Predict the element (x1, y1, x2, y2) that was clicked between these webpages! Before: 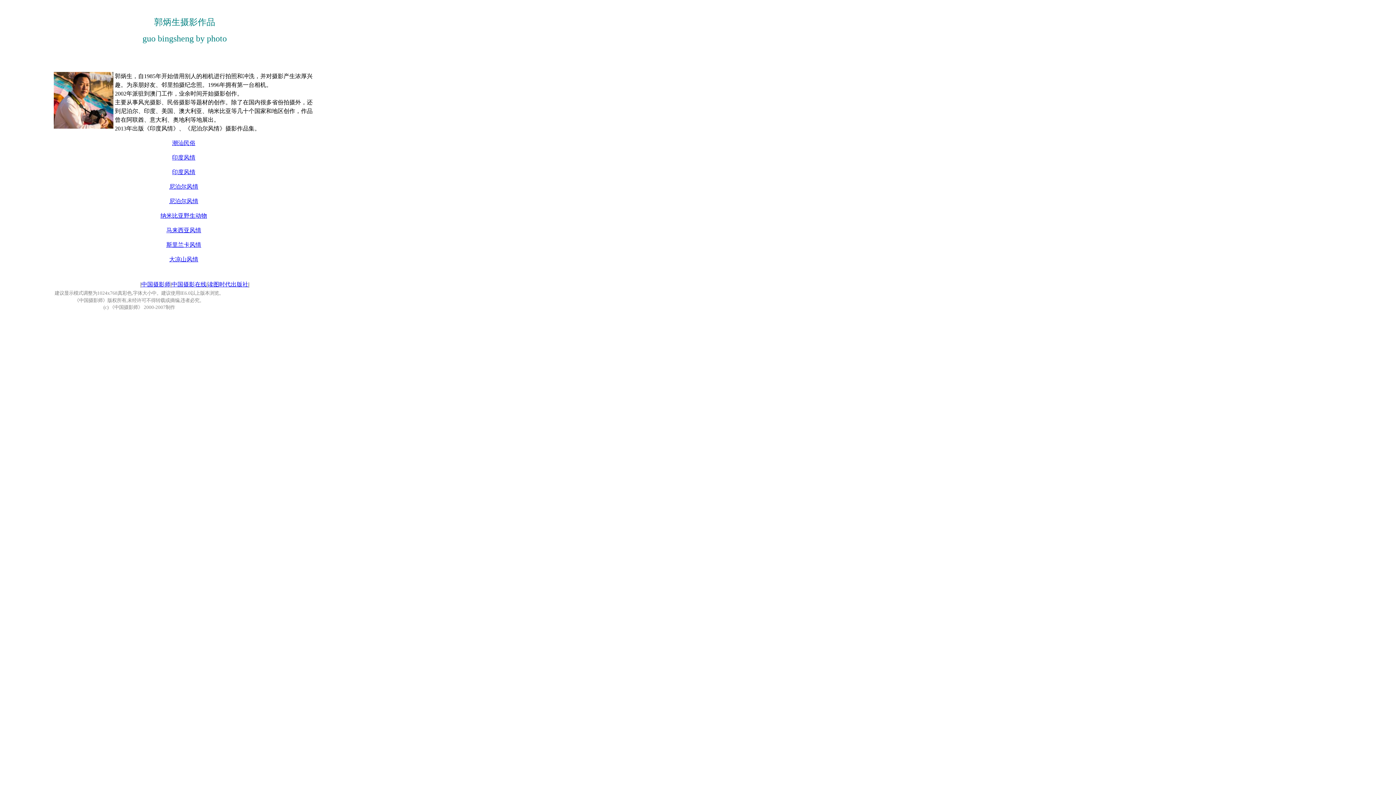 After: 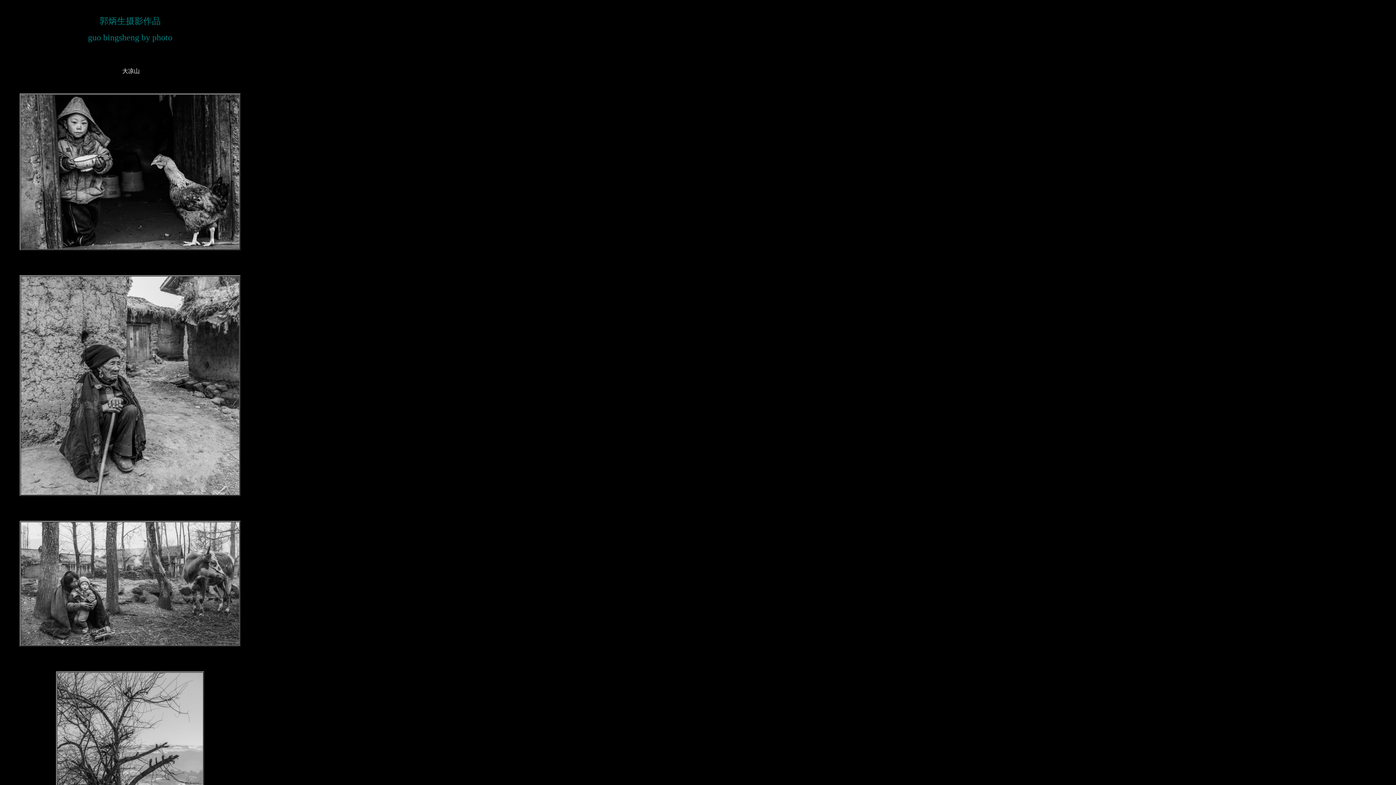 Action: label: 大凉山风情 bbox: (169, 256, 198, 262)